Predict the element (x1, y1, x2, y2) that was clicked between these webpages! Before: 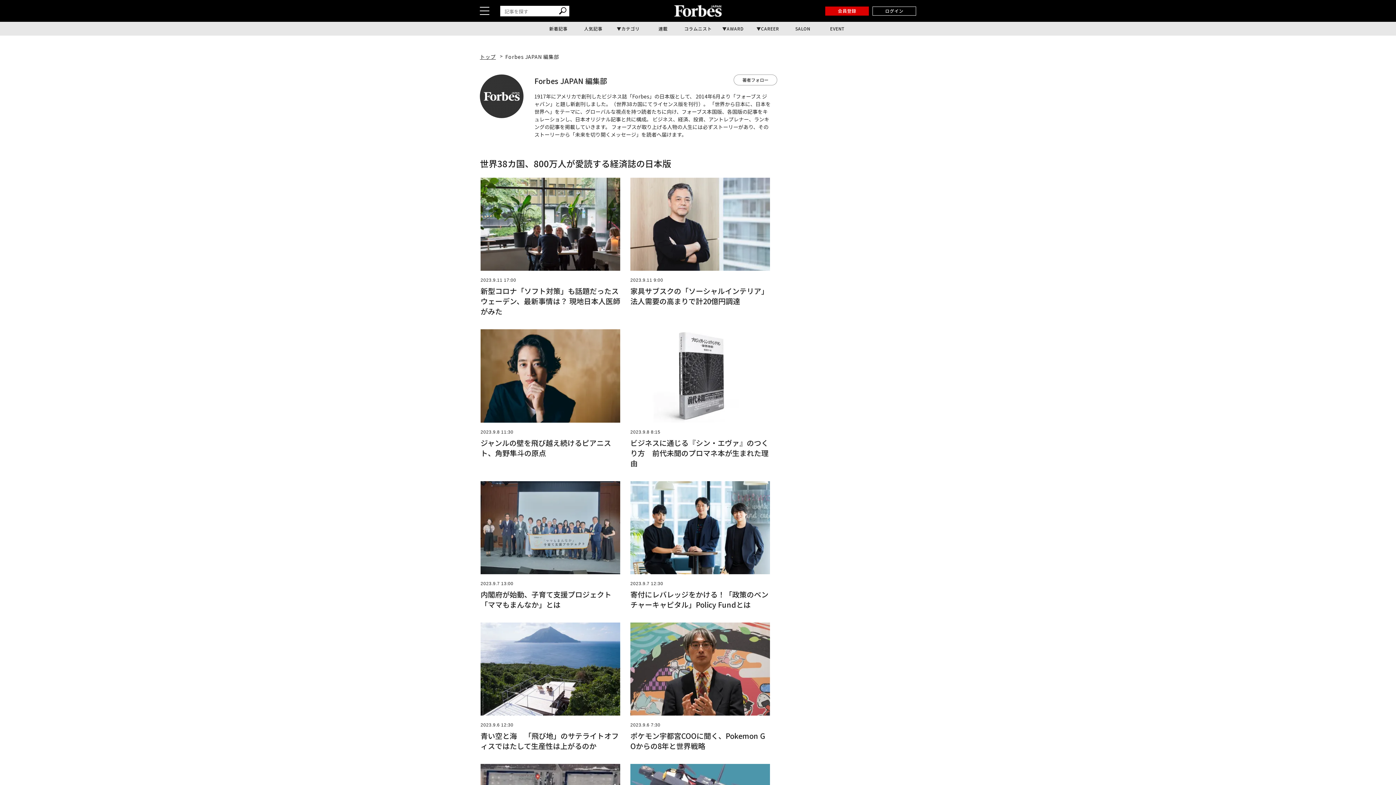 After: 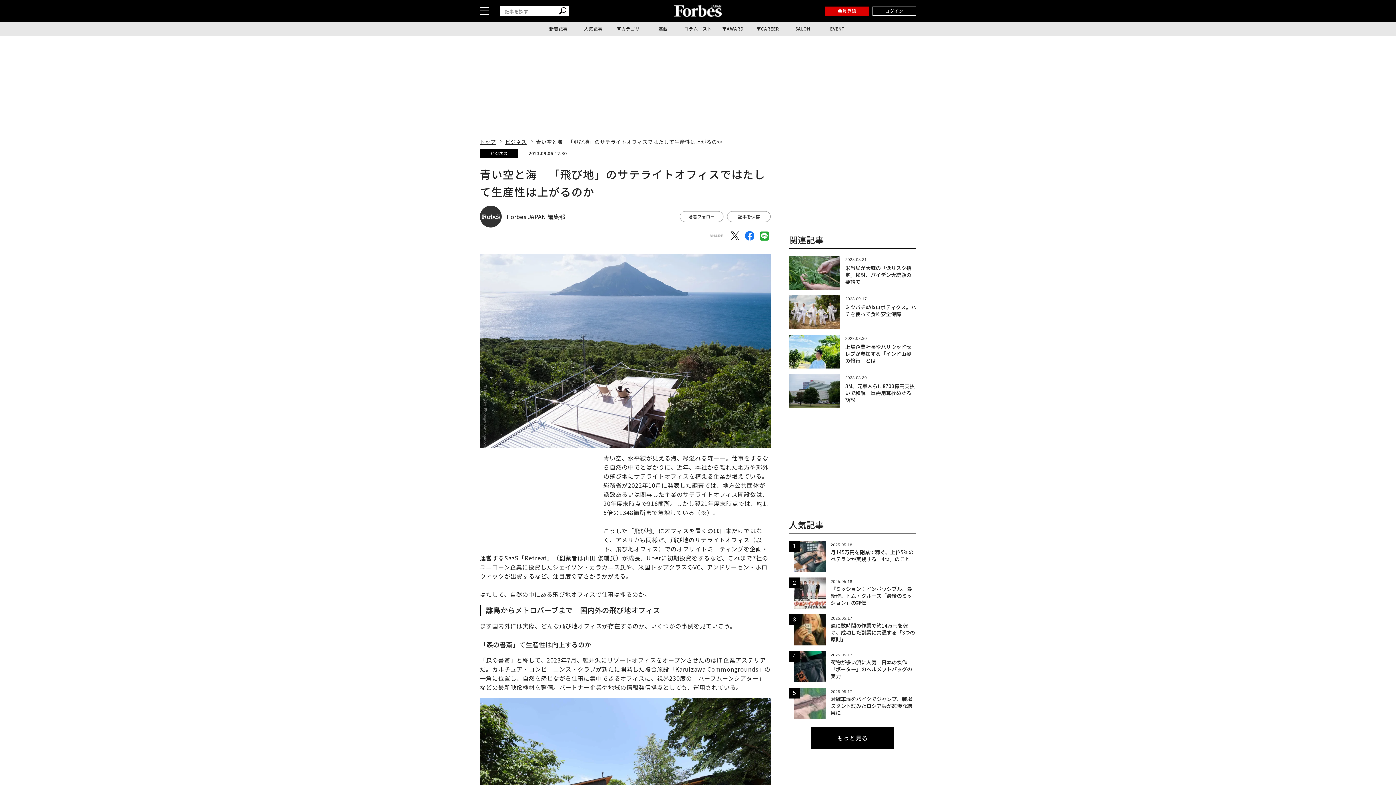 Action: bbox: (480, 622, 620, 751) label: 2023.9.6 12:30

青い空と海　「飛び地」のサテライトオフィスではたして生産性は上がるのか